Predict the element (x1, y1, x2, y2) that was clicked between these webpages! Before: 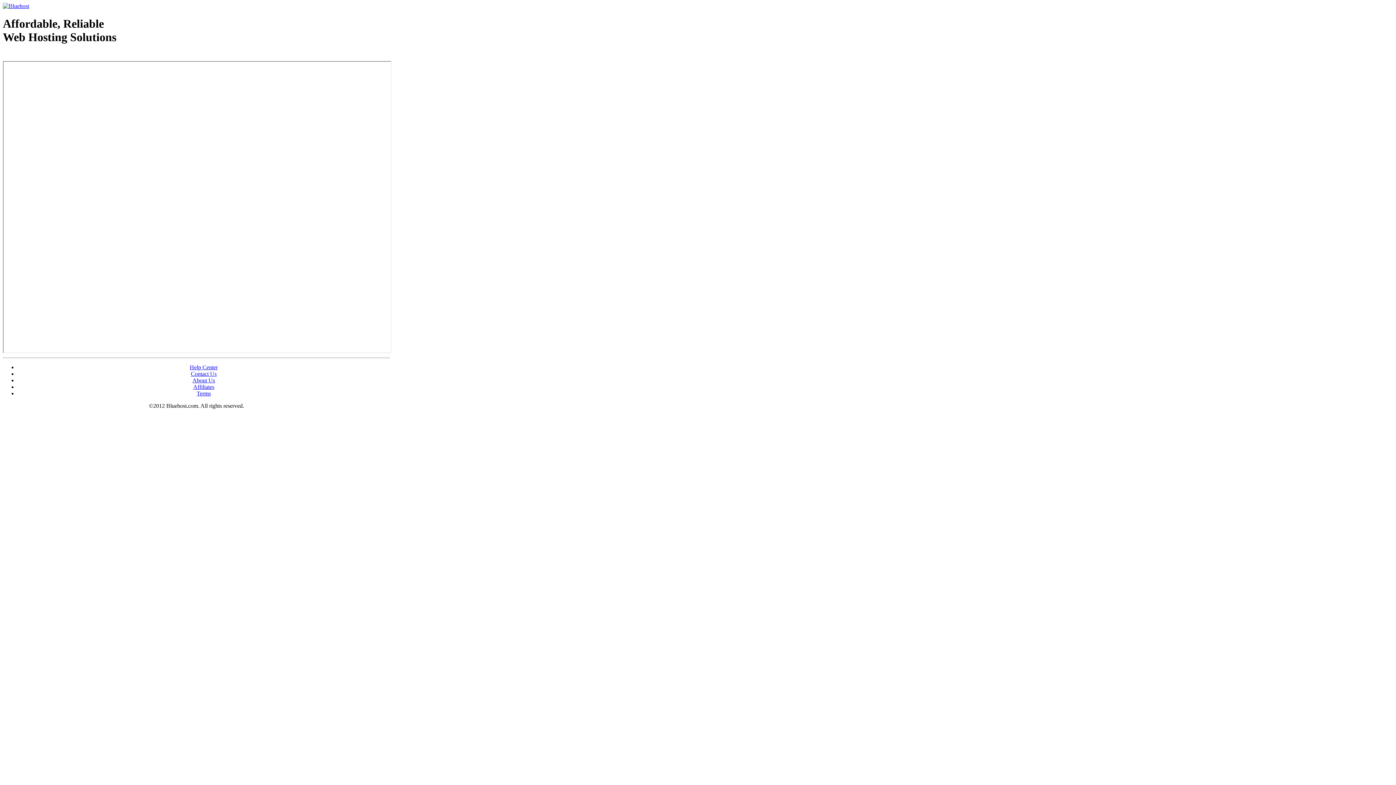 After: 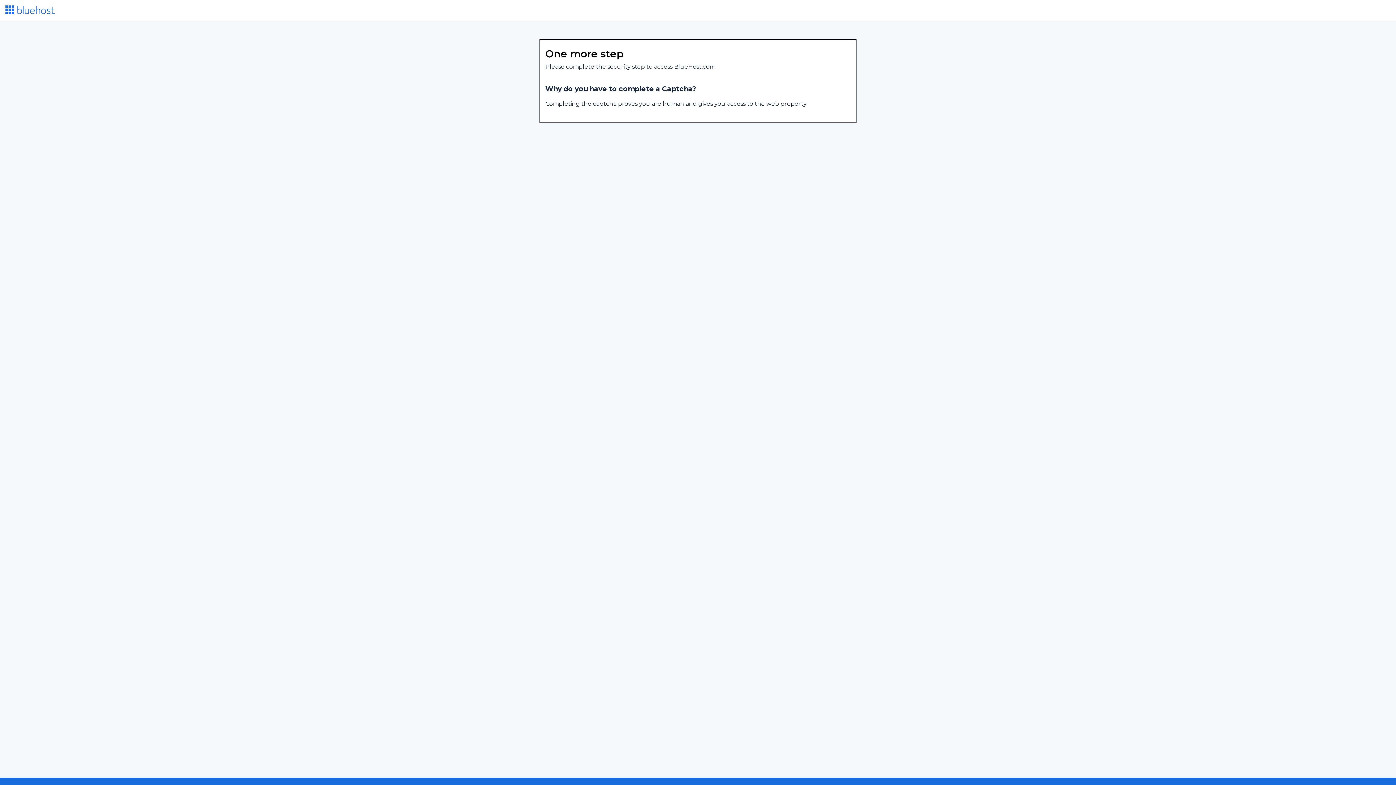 Action: label: Help Center bbox: (189, 364, 217, 370)